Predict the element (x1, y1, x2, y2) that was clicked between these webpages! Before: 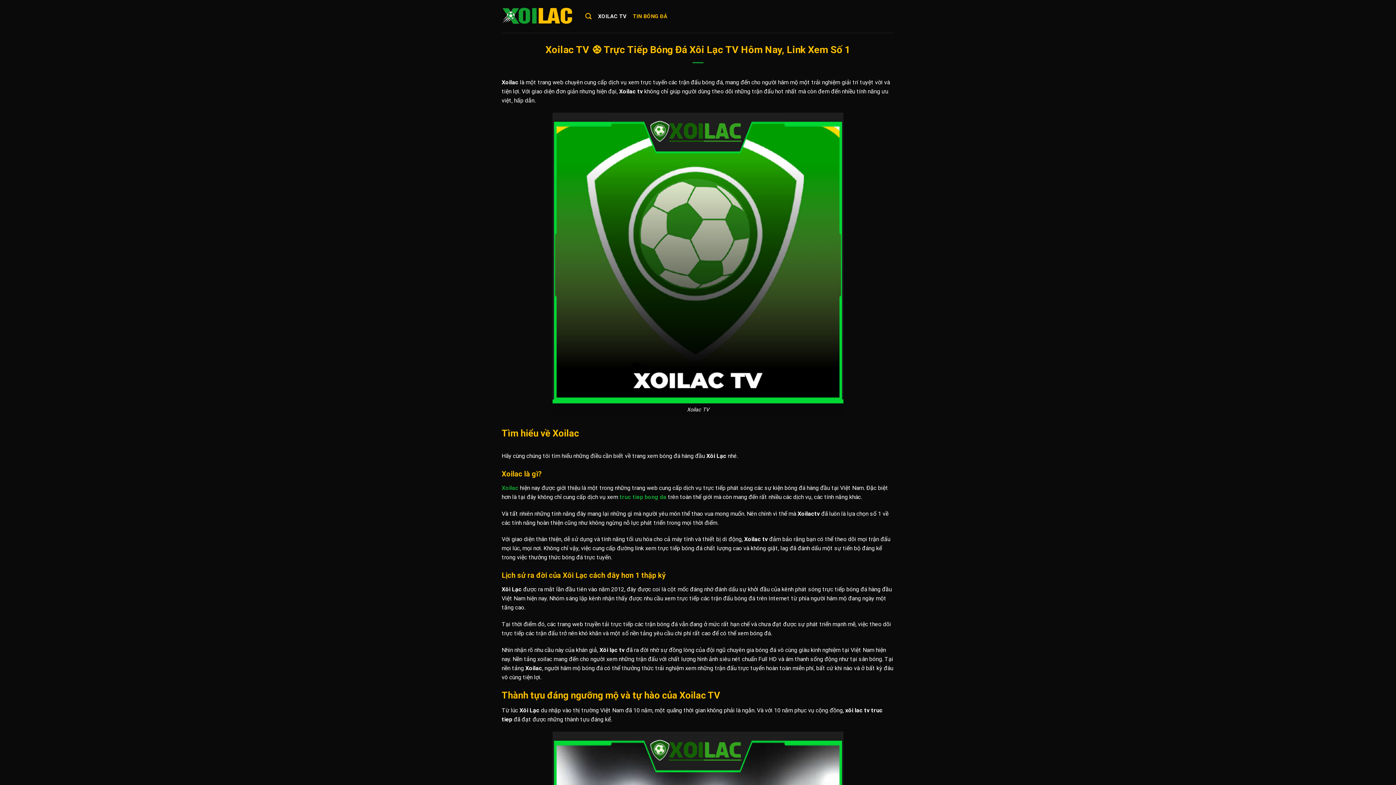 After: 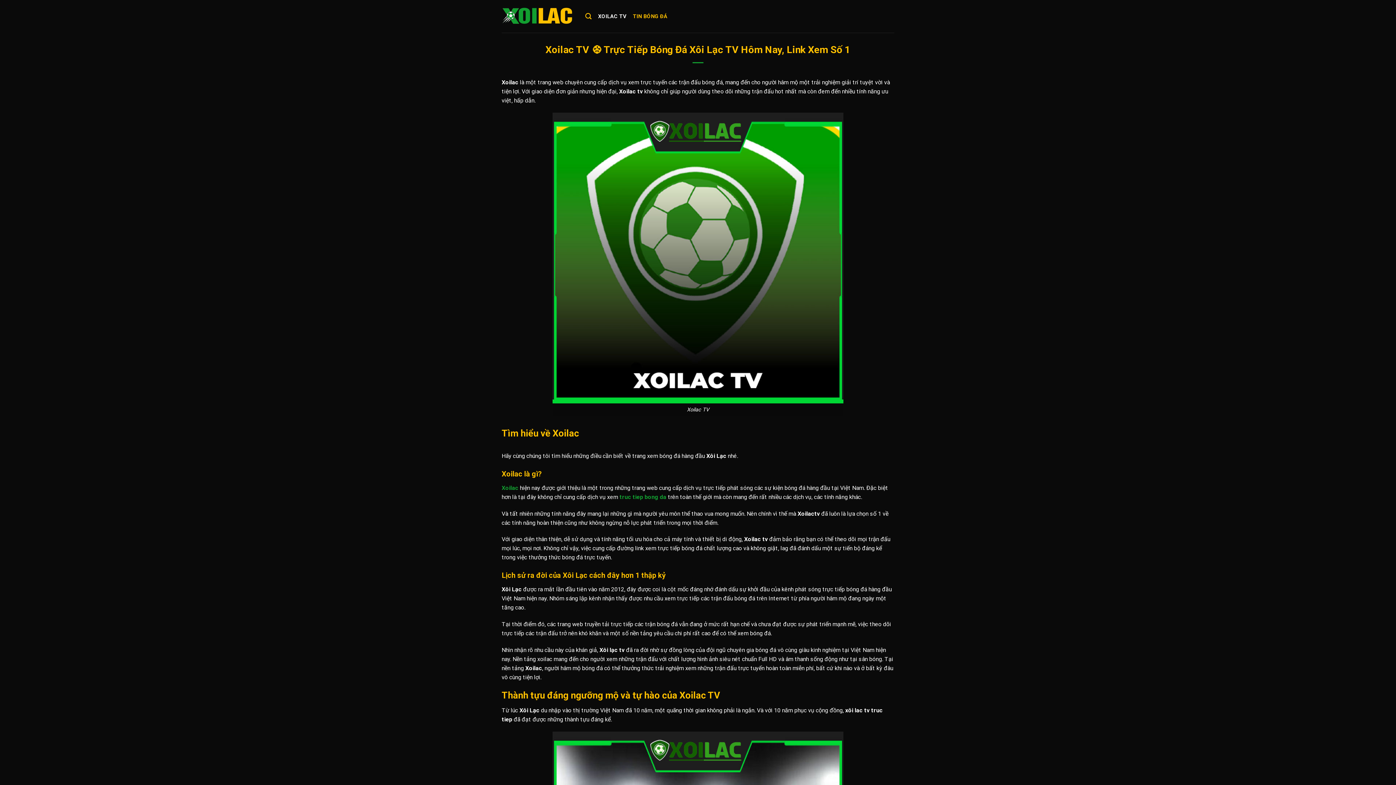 Action: bbox: (501, 7, 574, 25)